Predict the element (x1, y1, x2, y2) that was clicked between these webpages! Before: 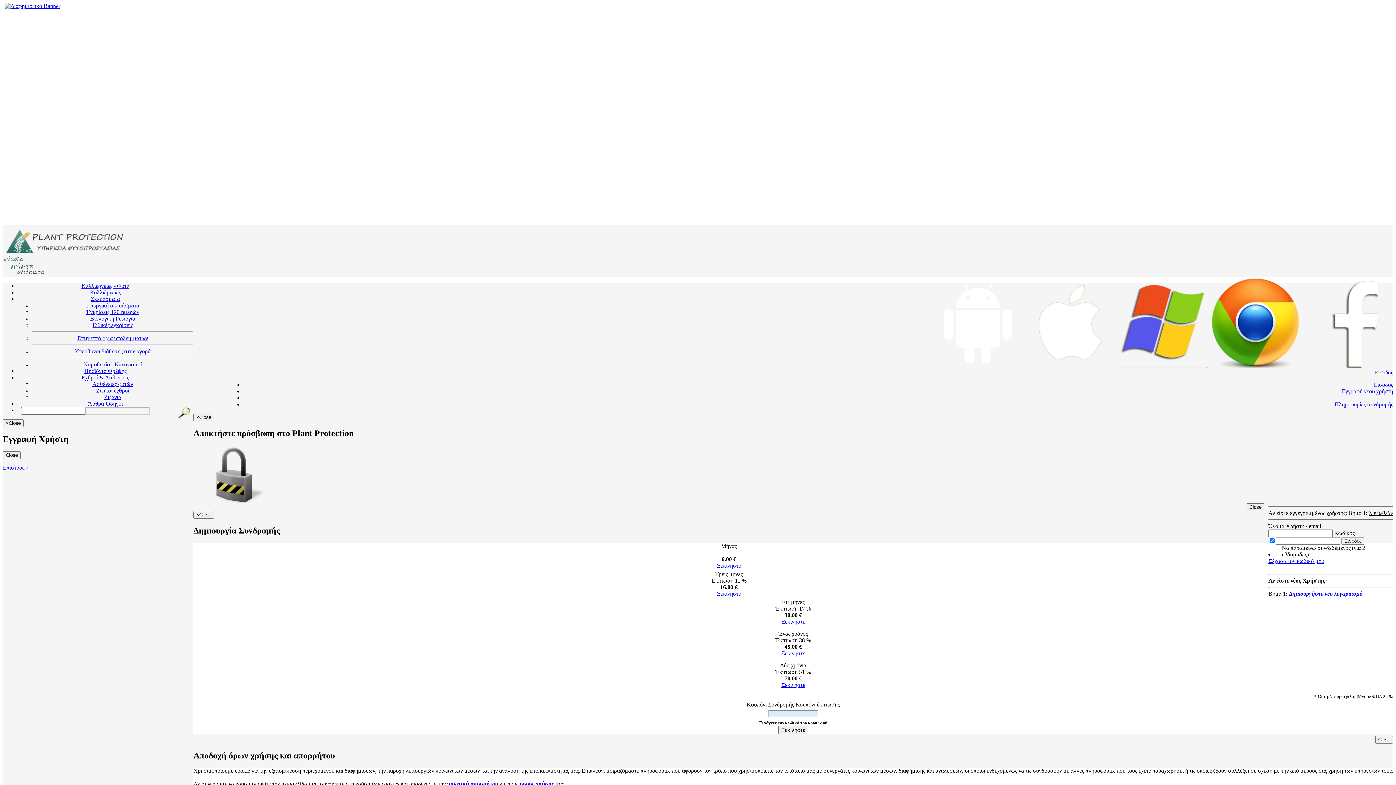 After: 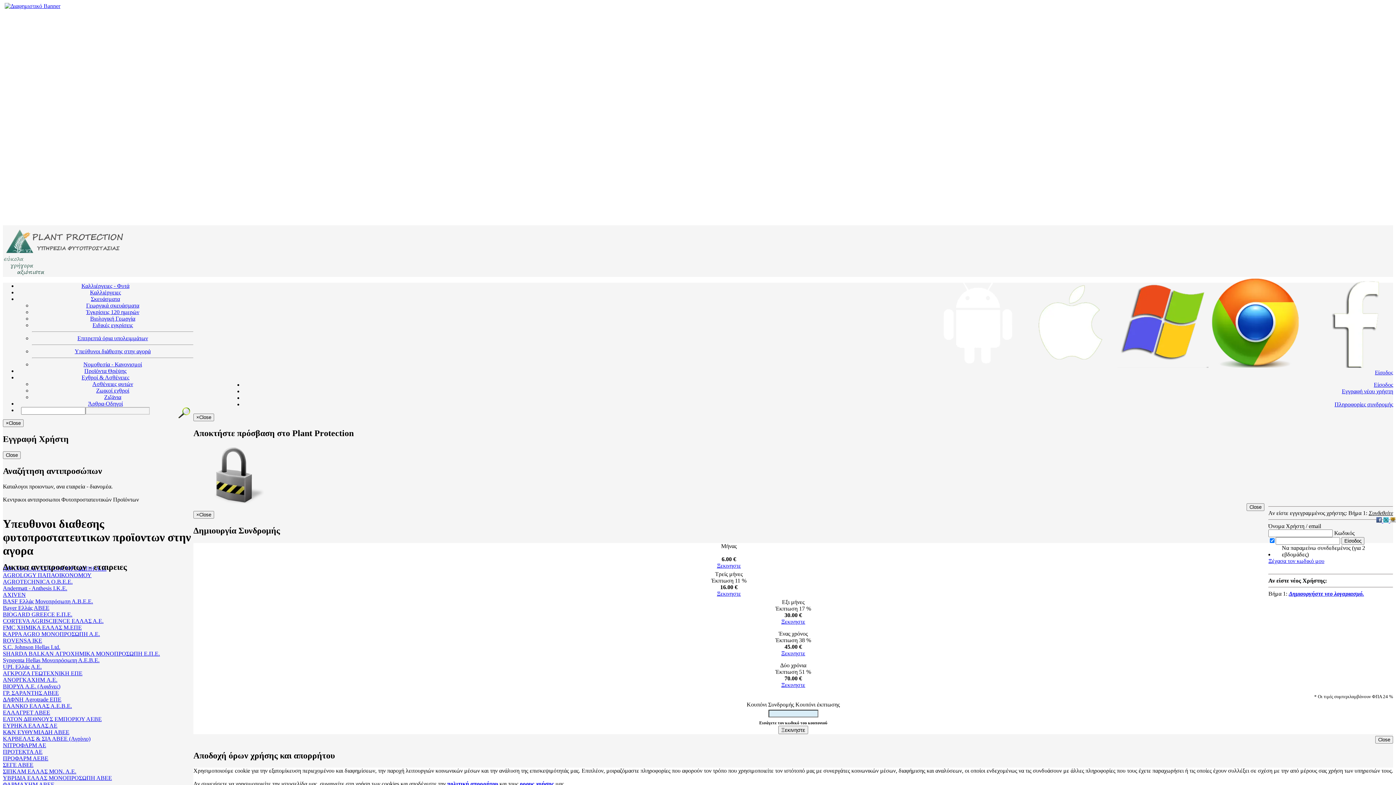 Action: bbox: (74, 348, 150, 354) label: Υπεύθυνοι διάθεσης στην αγορά